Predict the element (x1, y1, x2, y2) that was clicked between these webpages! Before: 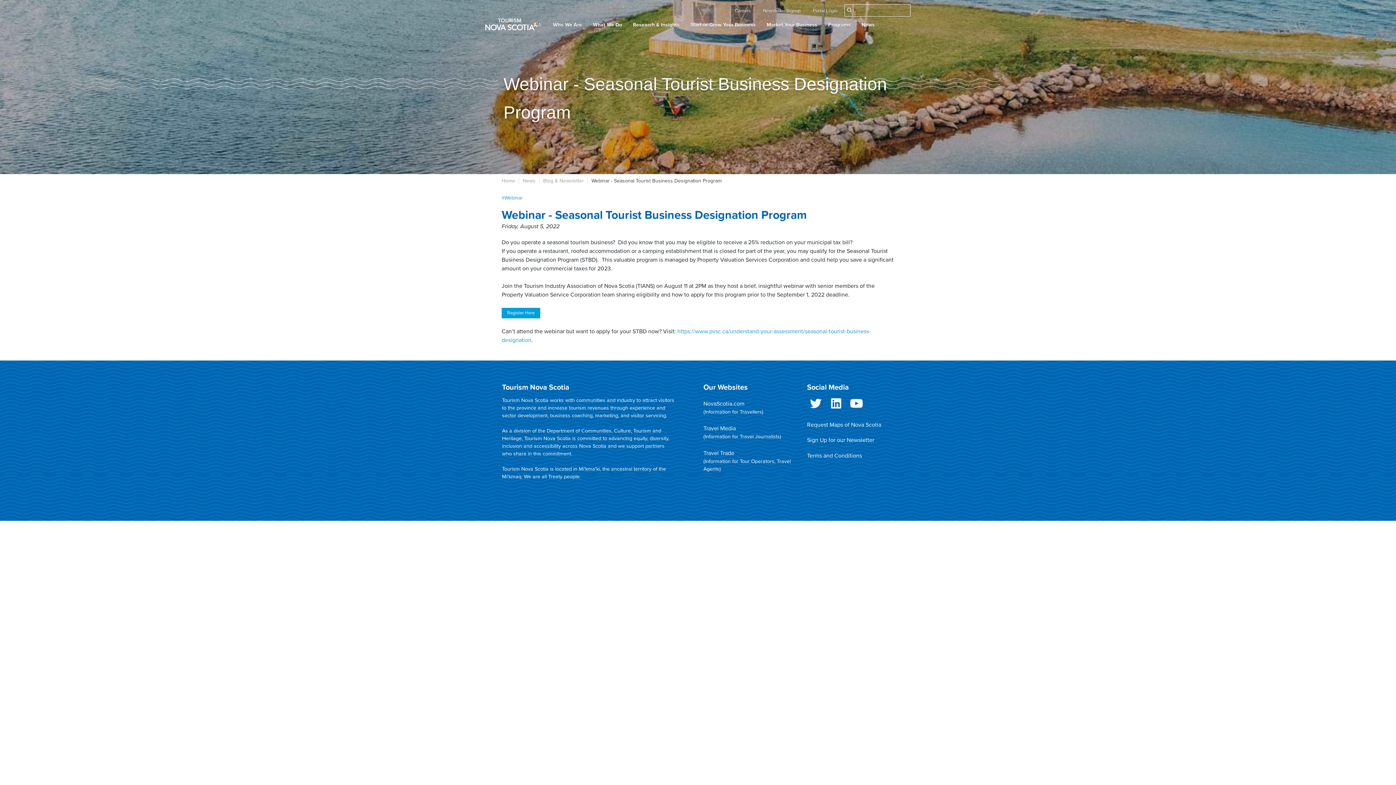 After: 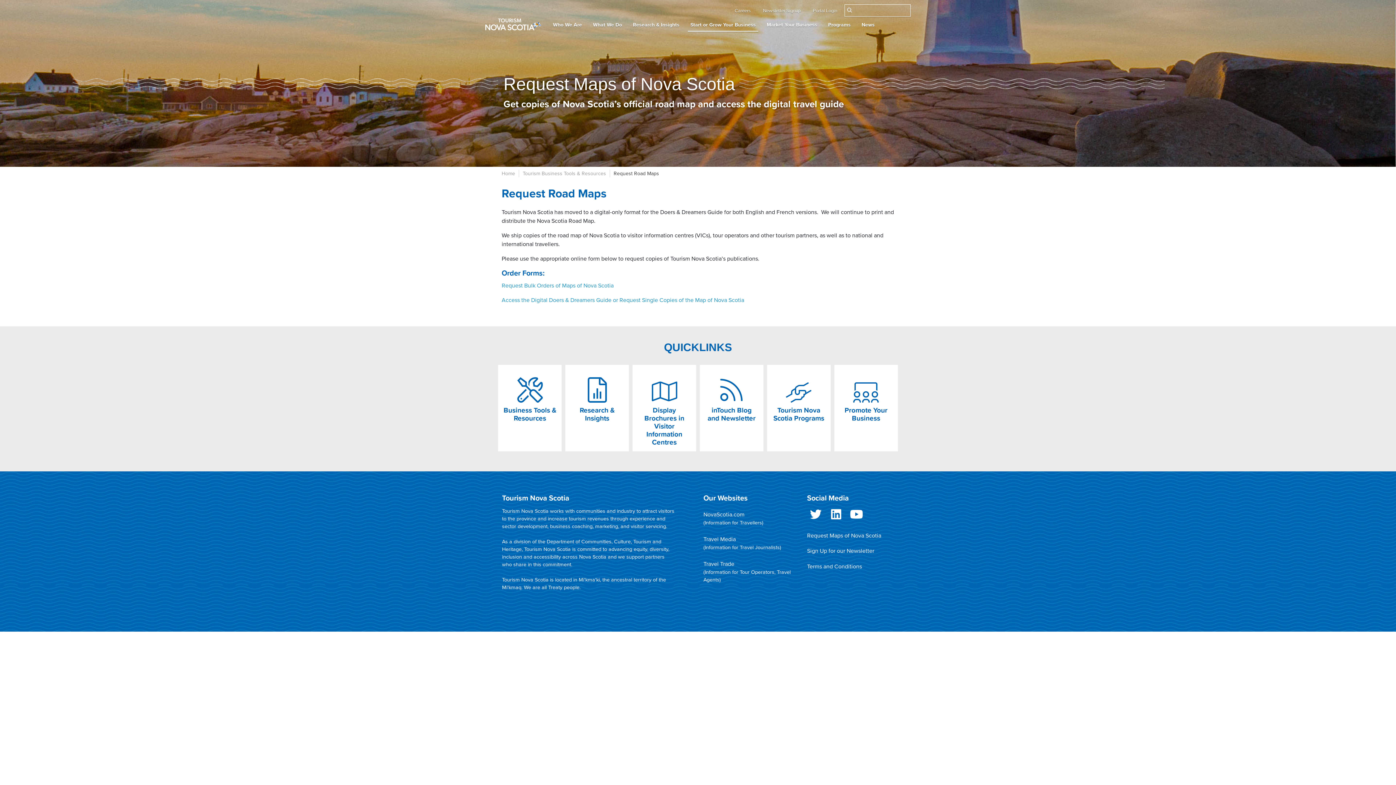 Action: bbox: (807, 420, 881, 429) label: Request Maps of Nova Scotia